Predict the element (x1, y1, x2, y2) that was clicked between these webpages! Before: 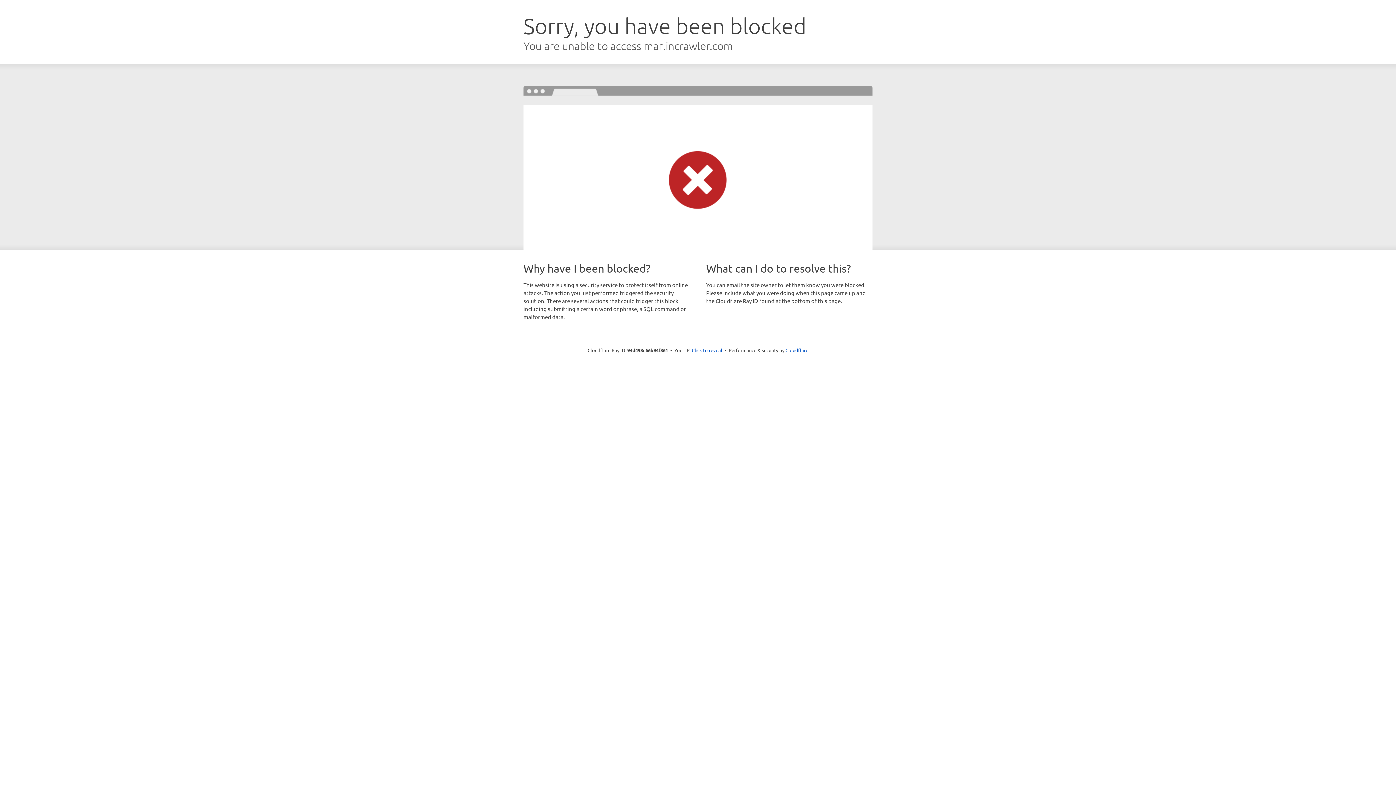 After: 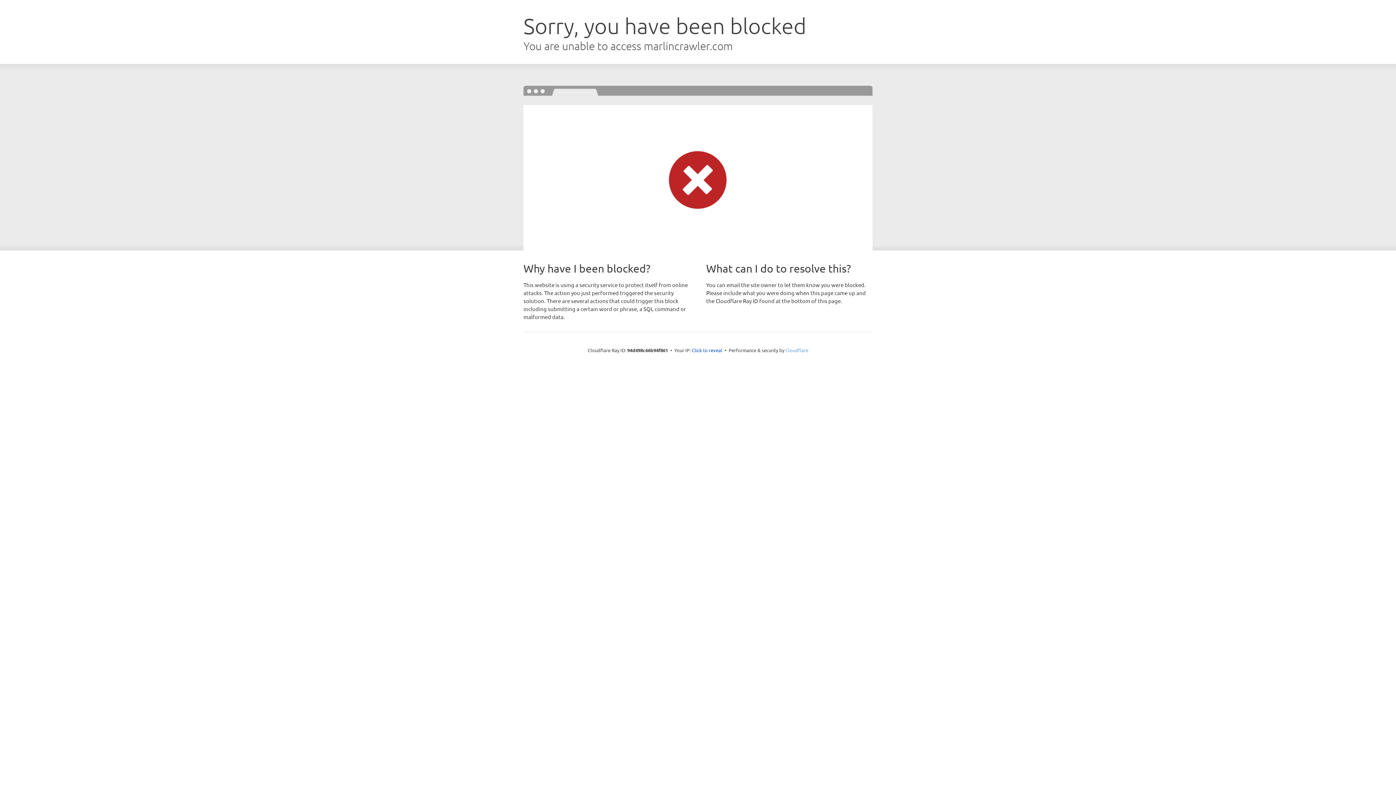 Action: label: Cloudflare bbox: (785, 347, 808, 353)